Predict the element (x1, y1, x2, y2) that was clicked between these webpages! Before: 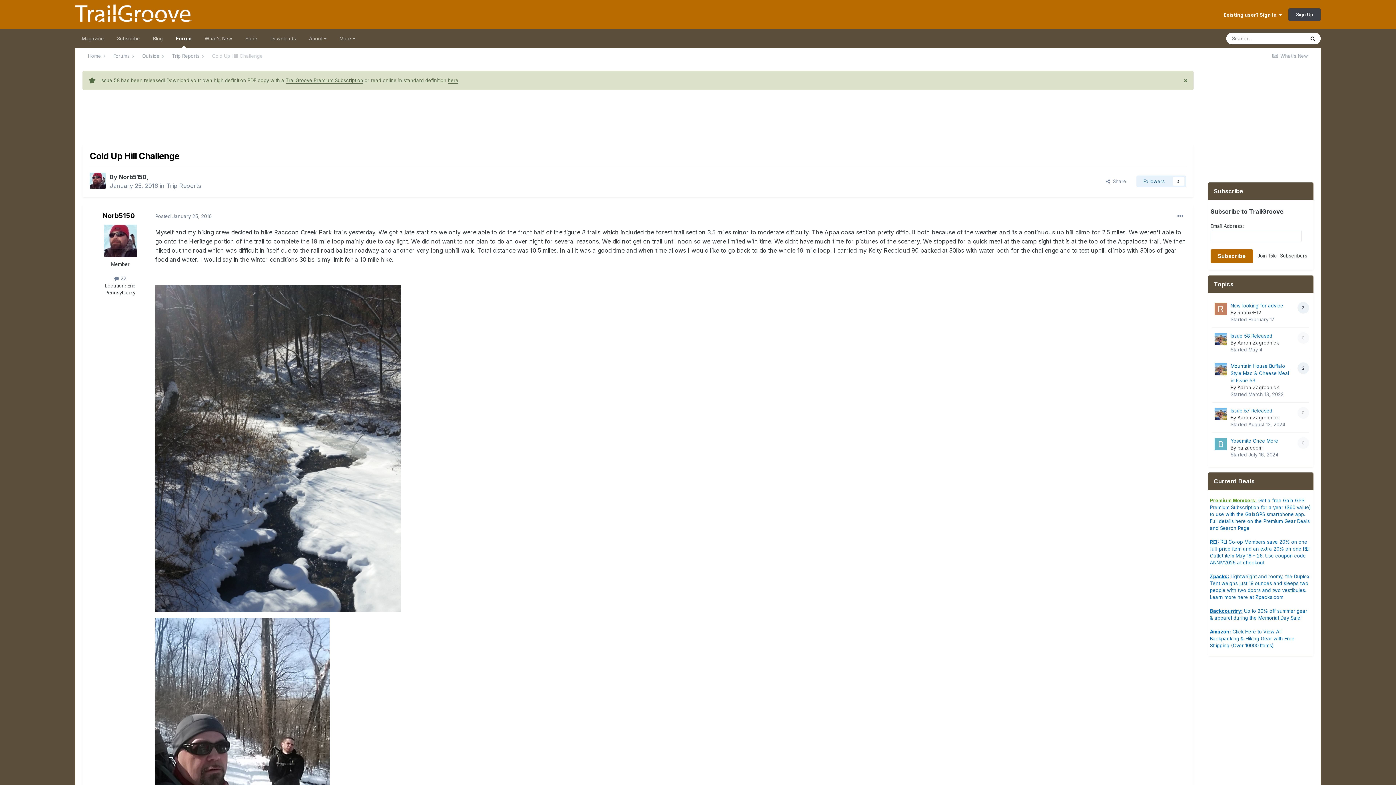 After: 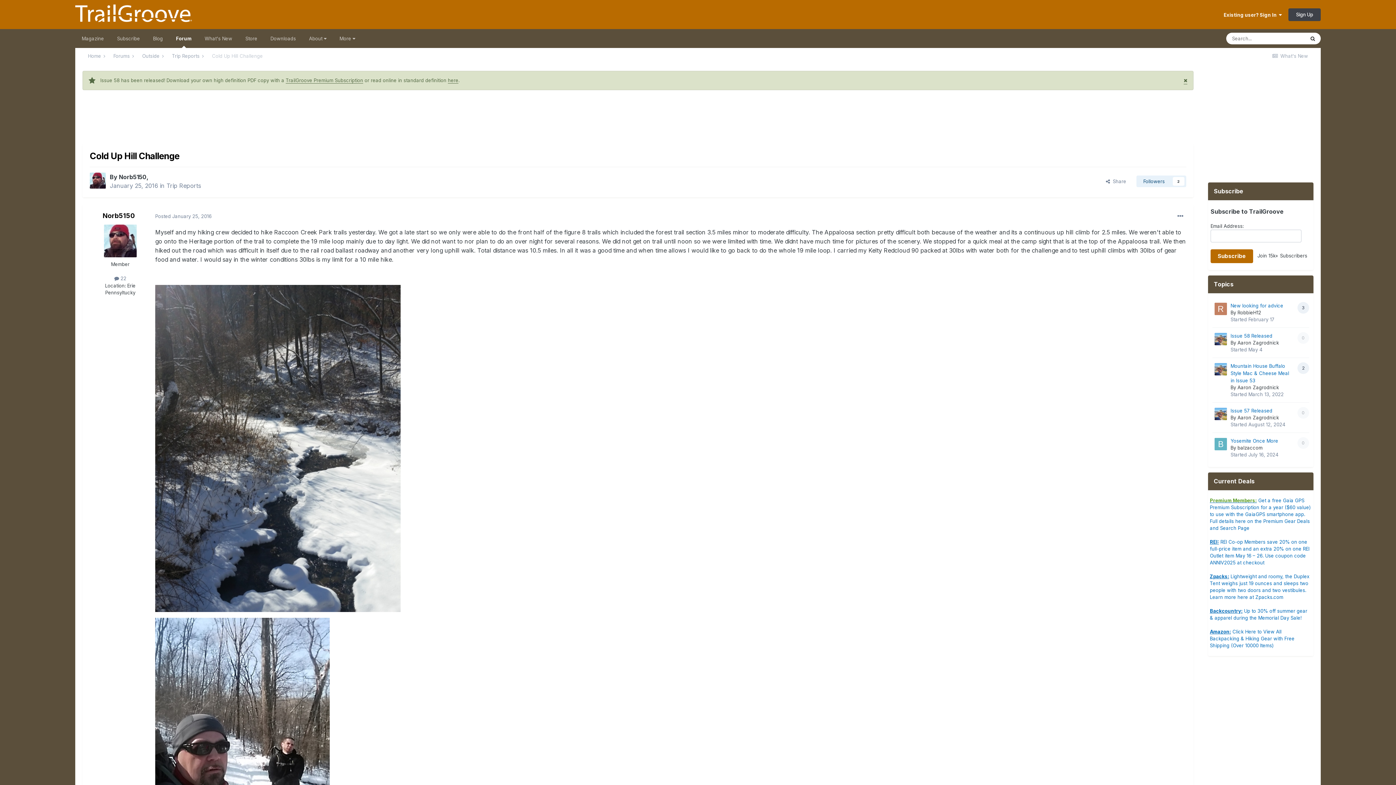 Action: bbox: (448, 77, 458, 83) label: here